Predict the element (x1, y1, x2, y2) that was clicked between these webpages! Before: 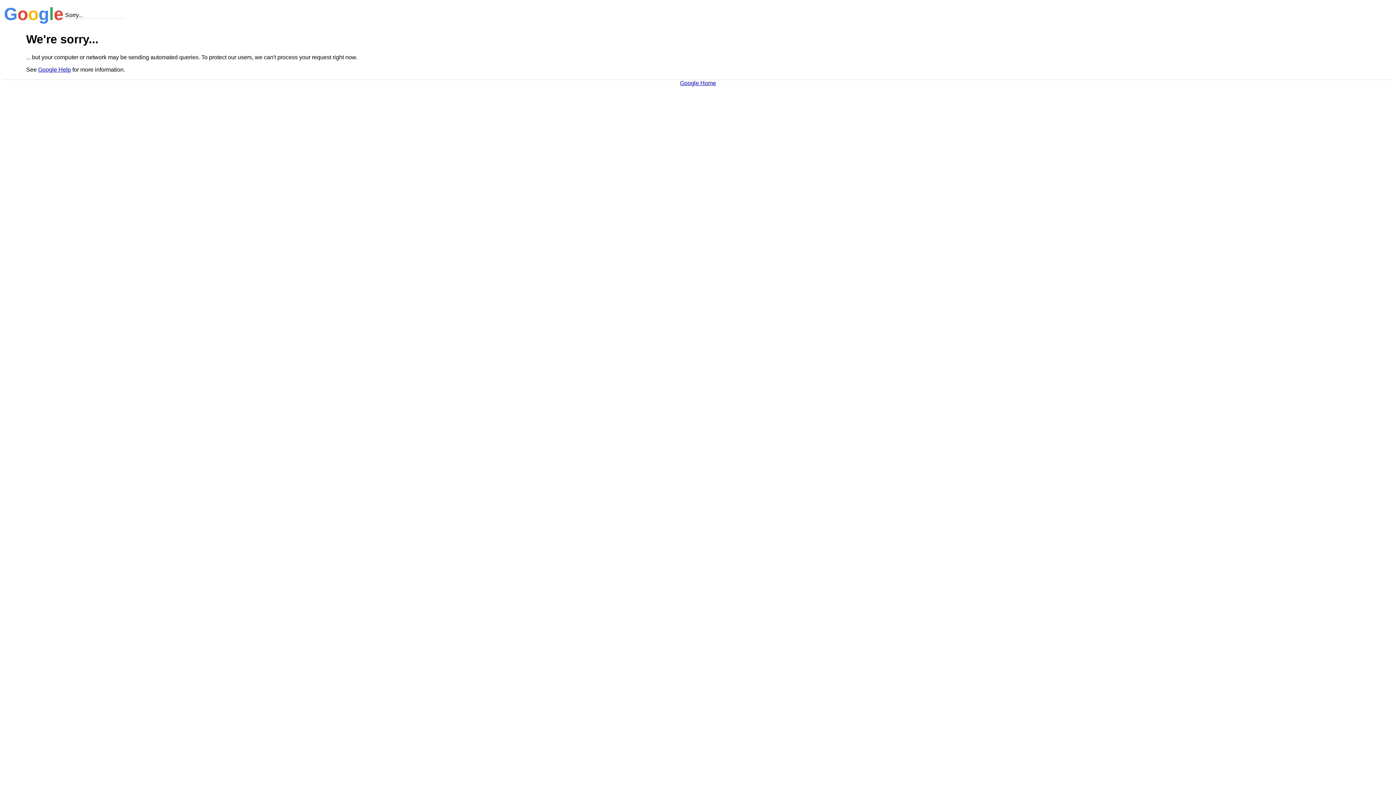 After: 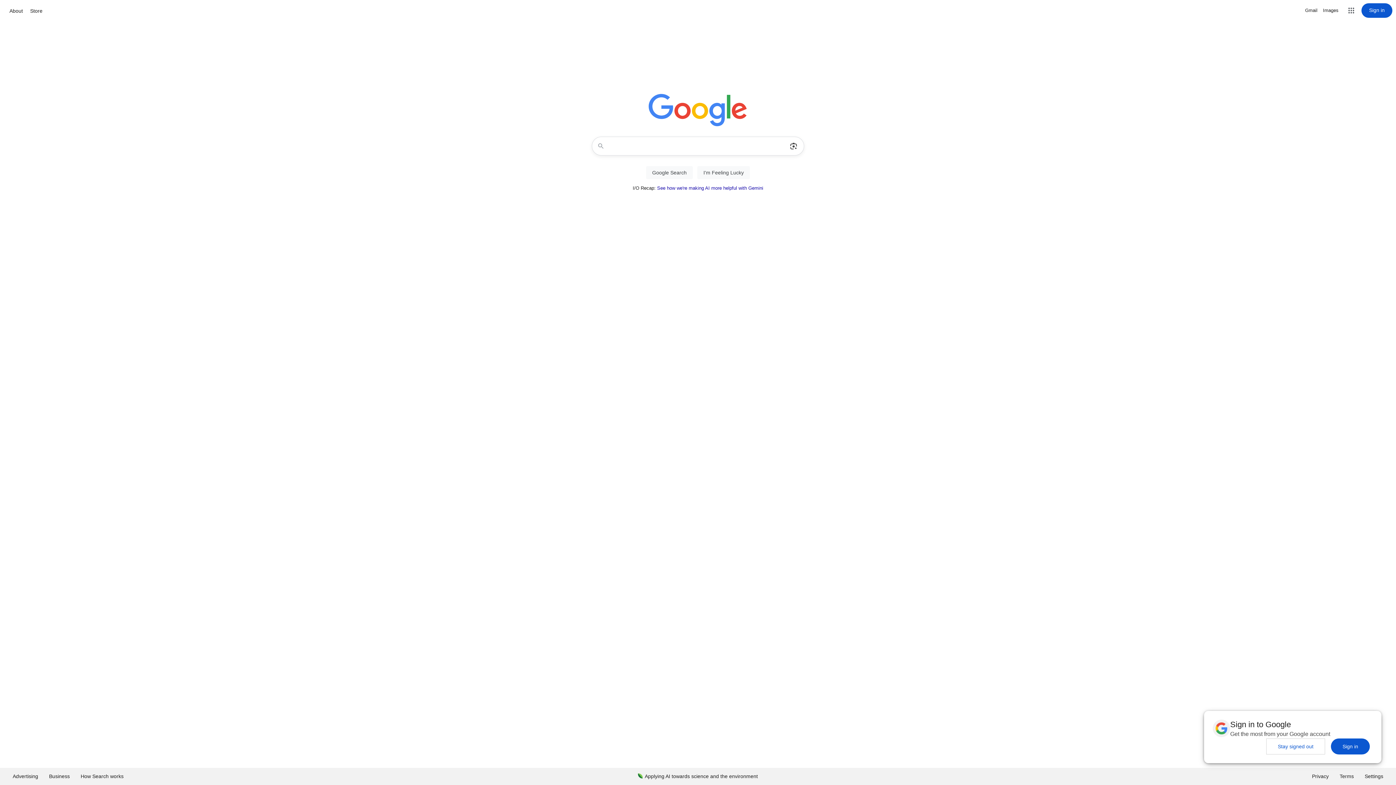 Action: bbox: (680, 79, 716, 86) label: Google Home